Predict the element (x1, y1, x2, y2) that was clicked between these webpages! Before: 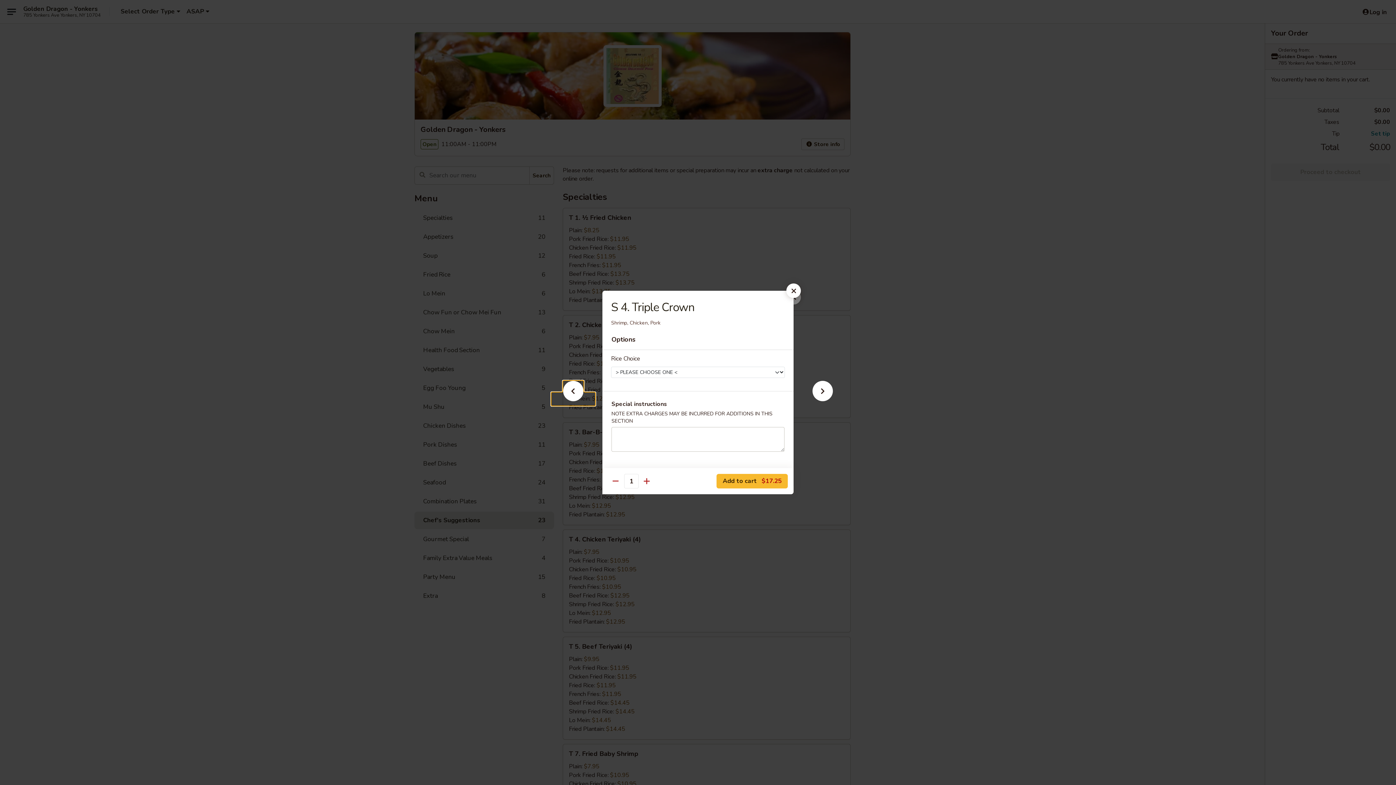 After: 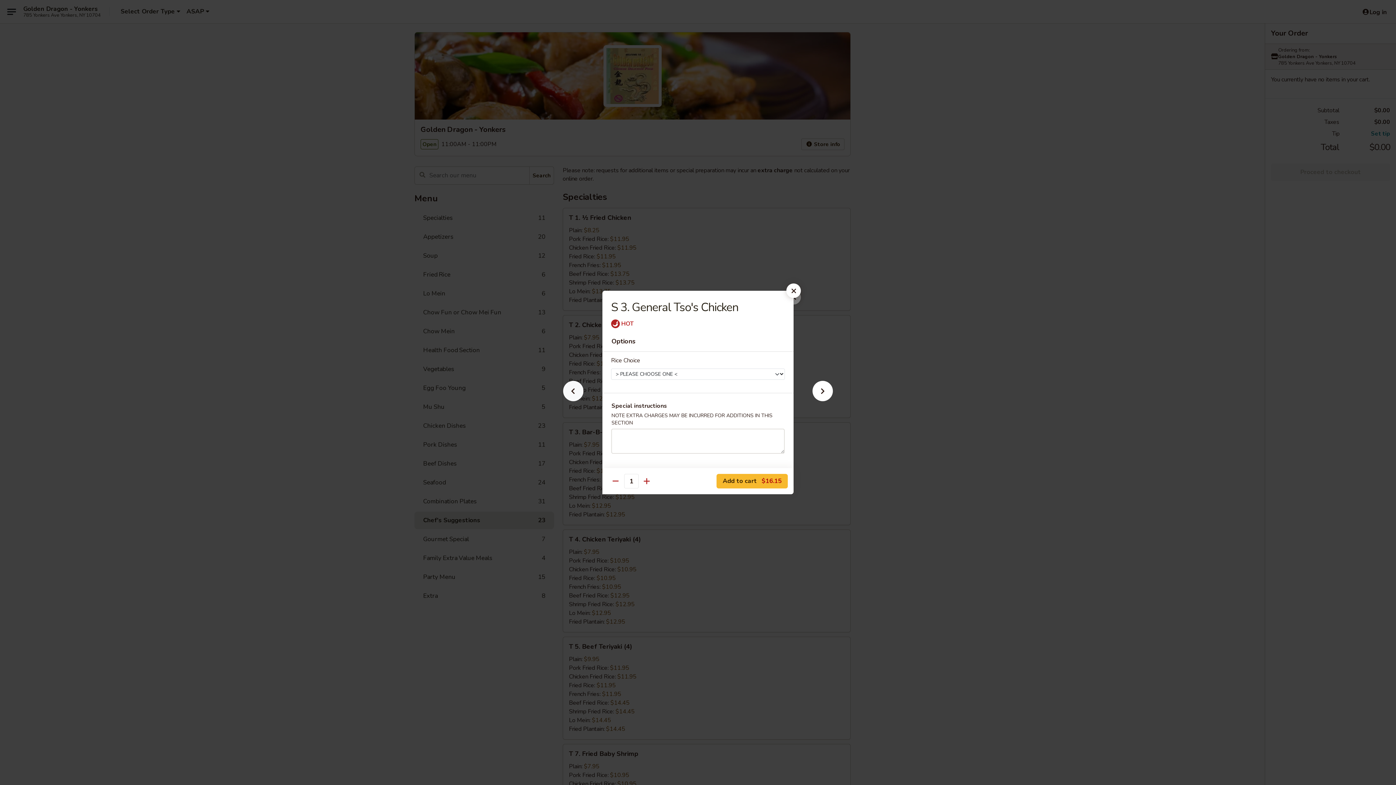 Action: bbox: (551, 392, 595, 405)